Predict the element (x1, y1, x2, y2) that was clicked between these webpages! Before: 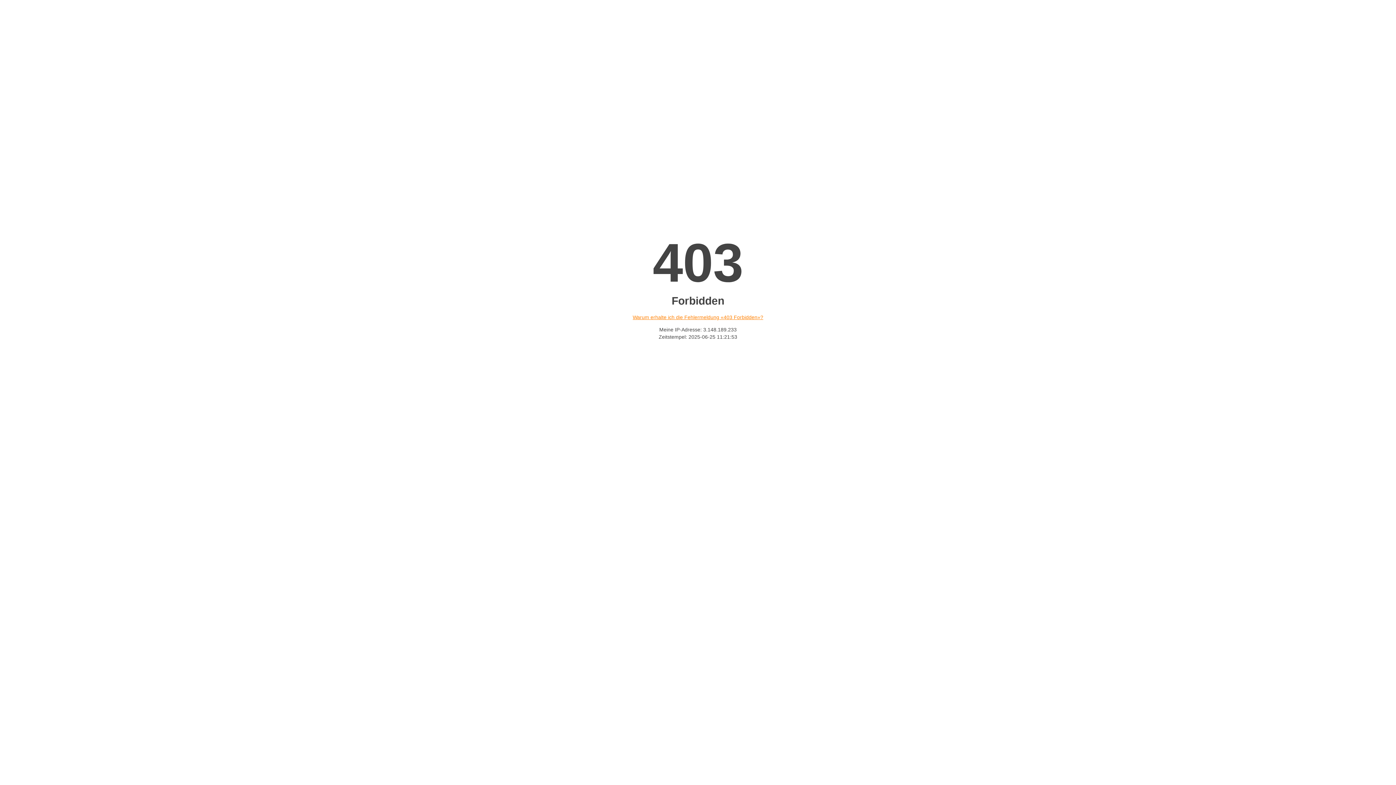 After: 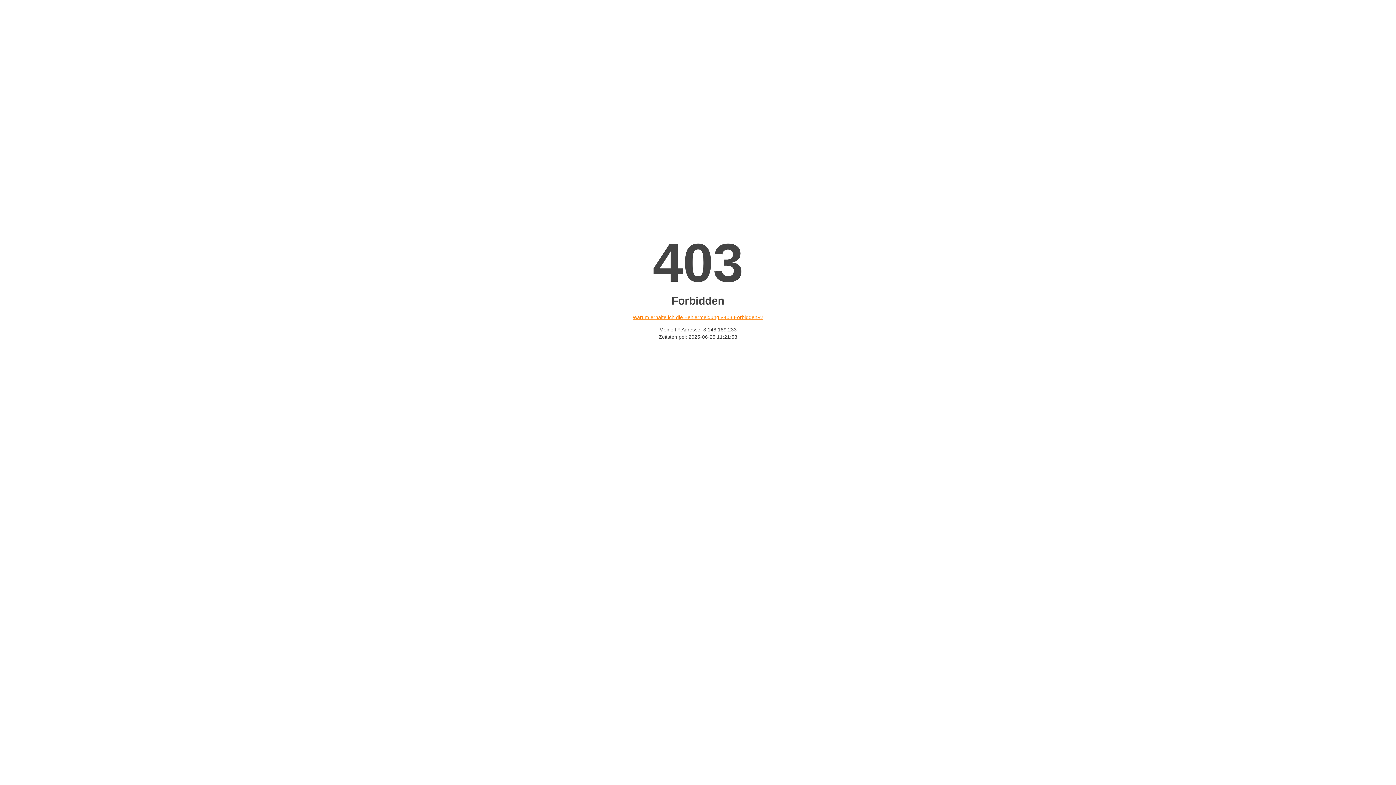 Action: bbox: (632, 314, 763, 320) label: Warum erhalte ich die Fehlermeldung «403 Forbidden»?